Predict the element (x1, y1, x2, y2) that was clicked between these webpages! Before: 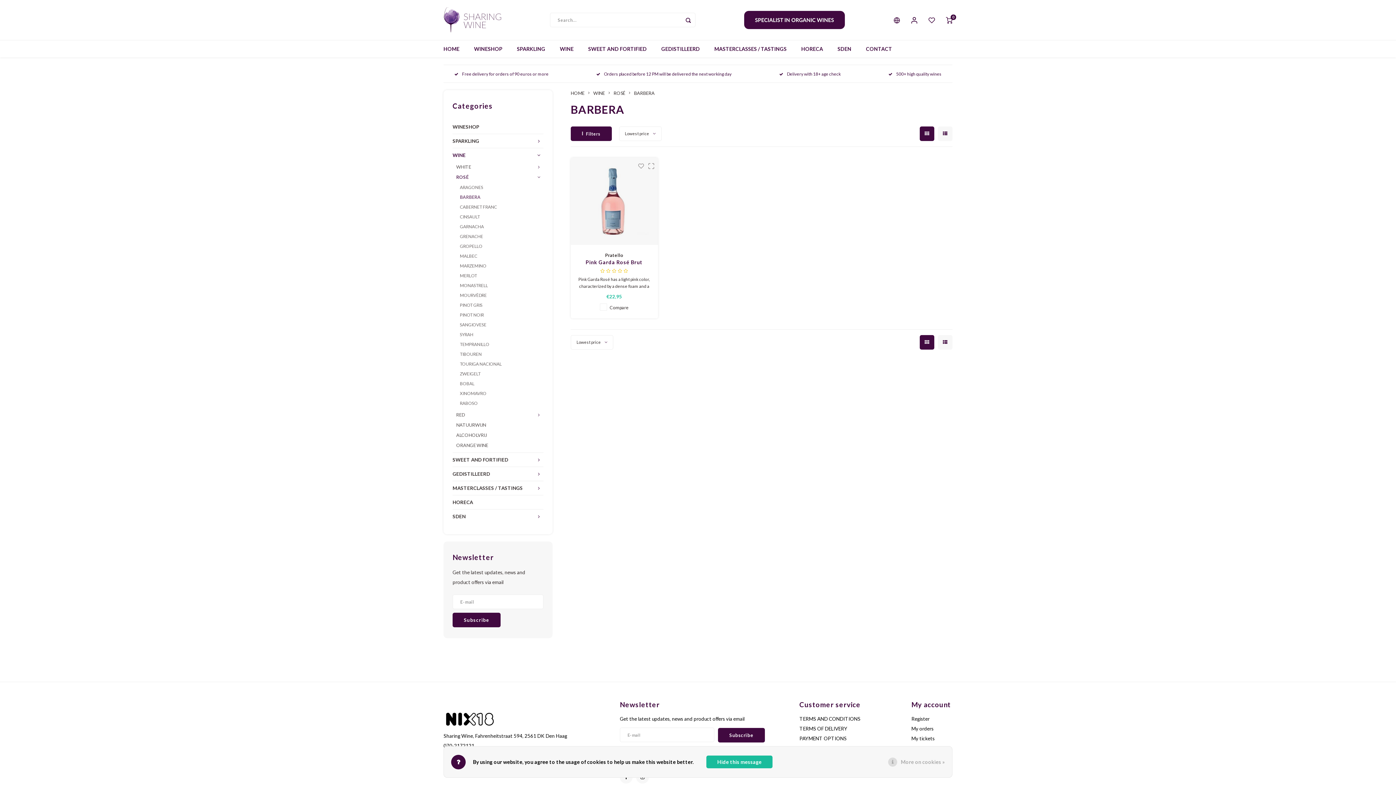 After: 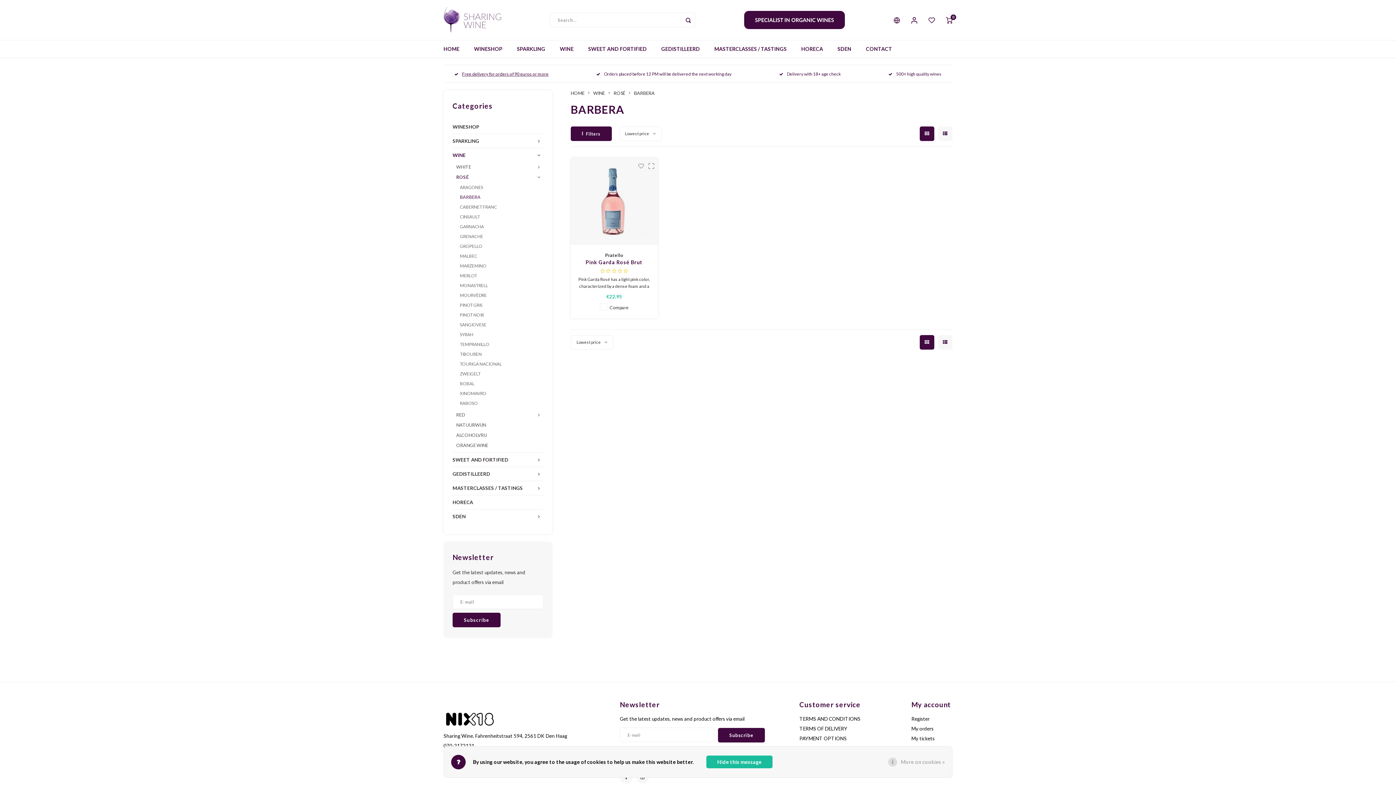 Action: label: Free delivery for orders of 90 euros or more bbox: (454, 71, 548, 76)